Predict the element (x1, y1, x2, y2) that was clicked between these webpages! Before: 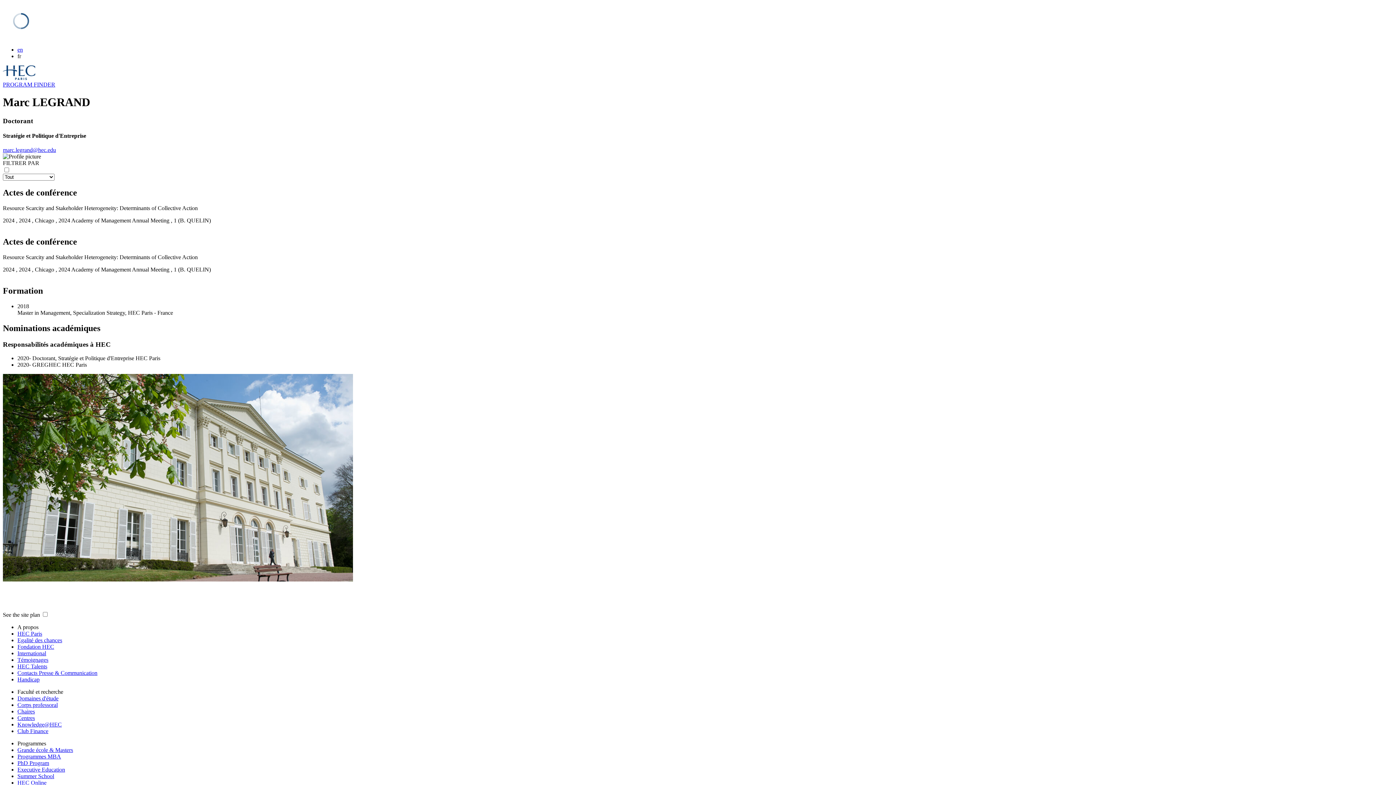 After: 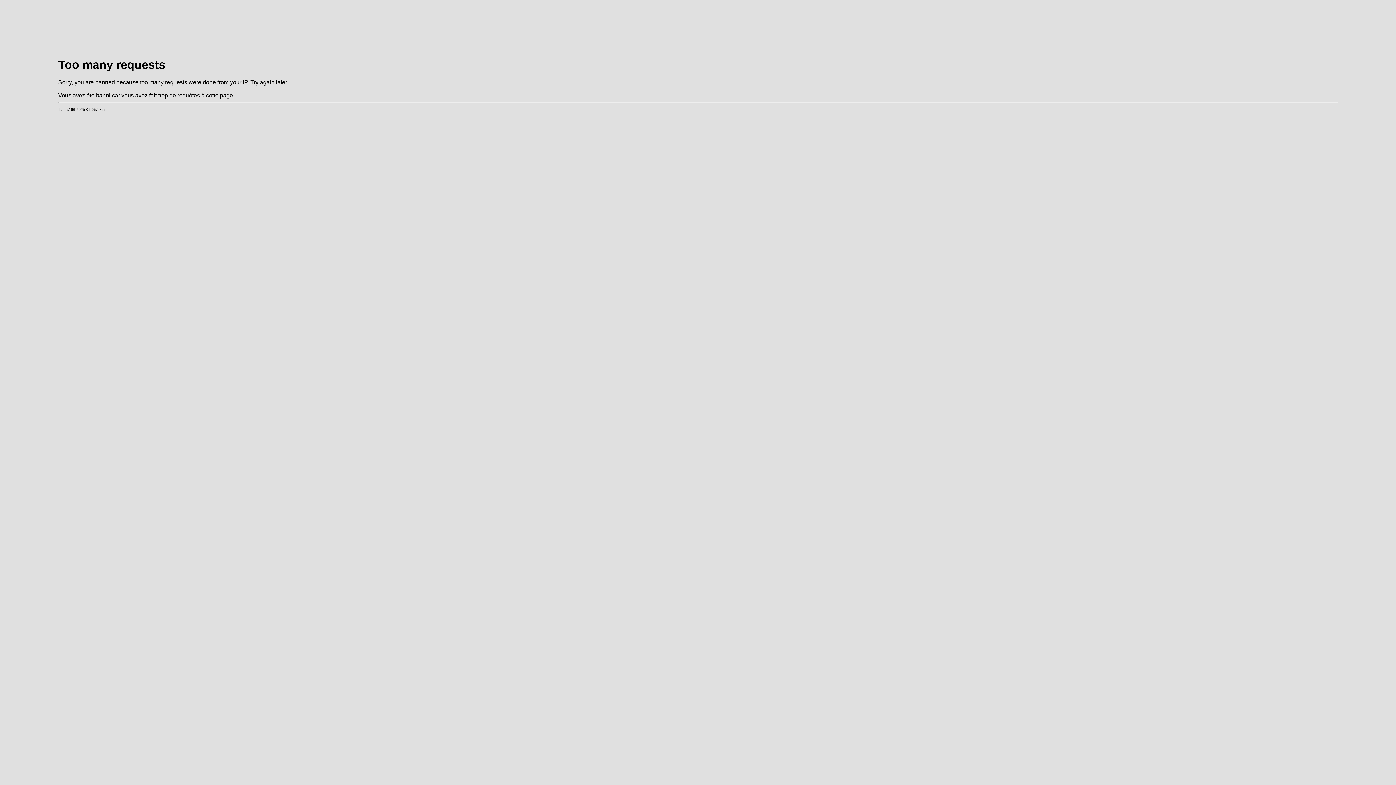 Action: label: Handicap bbox: (17, 676, 39, 683)